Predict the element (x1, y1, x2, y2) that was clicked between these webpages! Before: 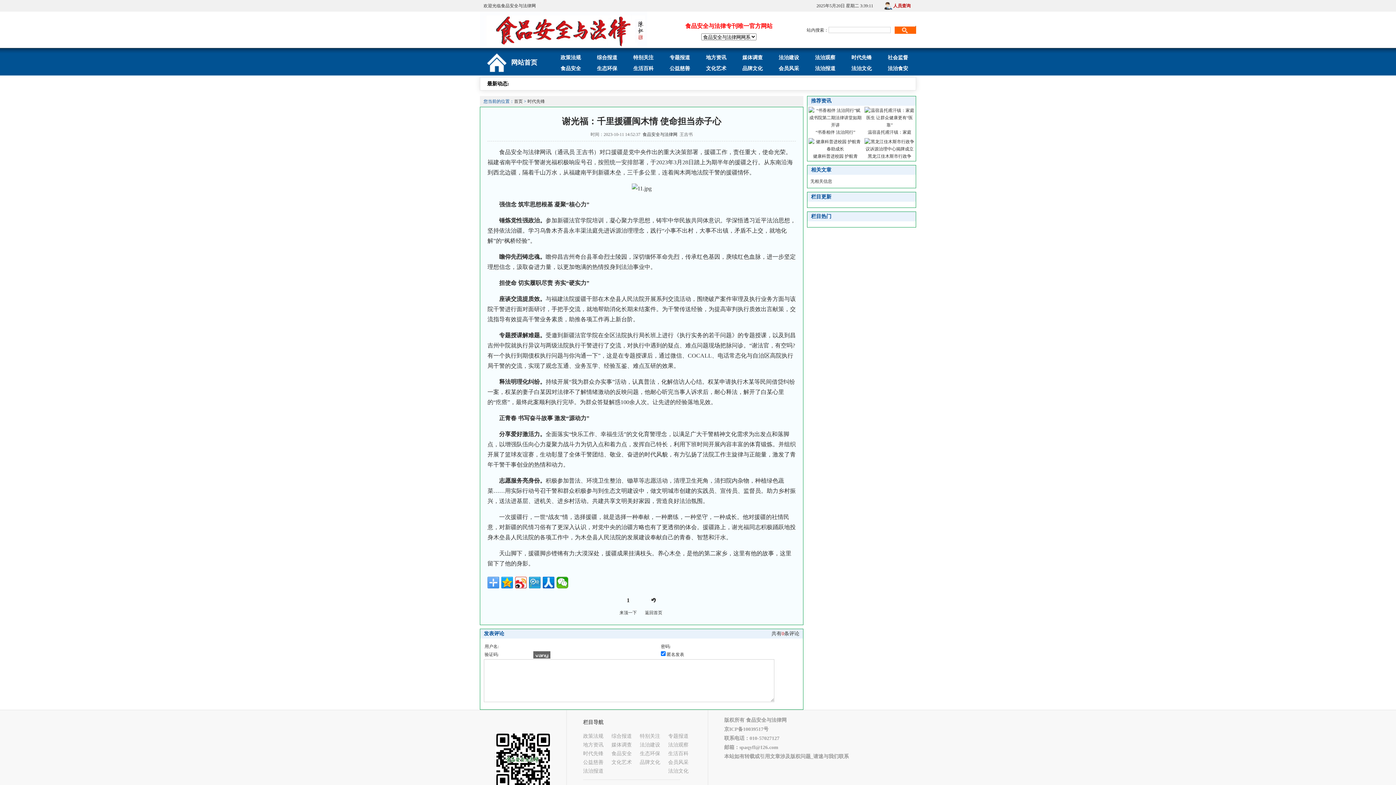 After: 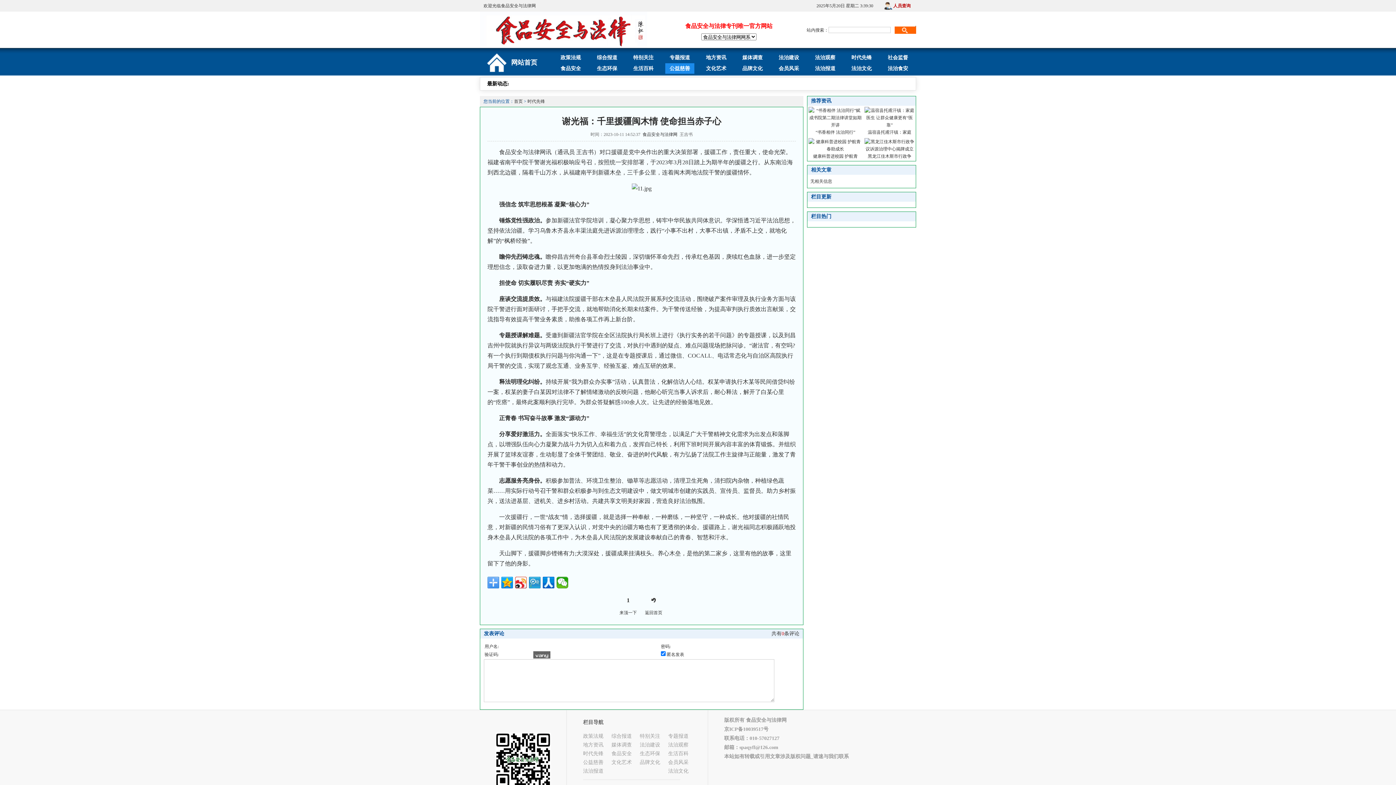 Action: label: 公益慈善 bbox: (665, 63, 694, 73)